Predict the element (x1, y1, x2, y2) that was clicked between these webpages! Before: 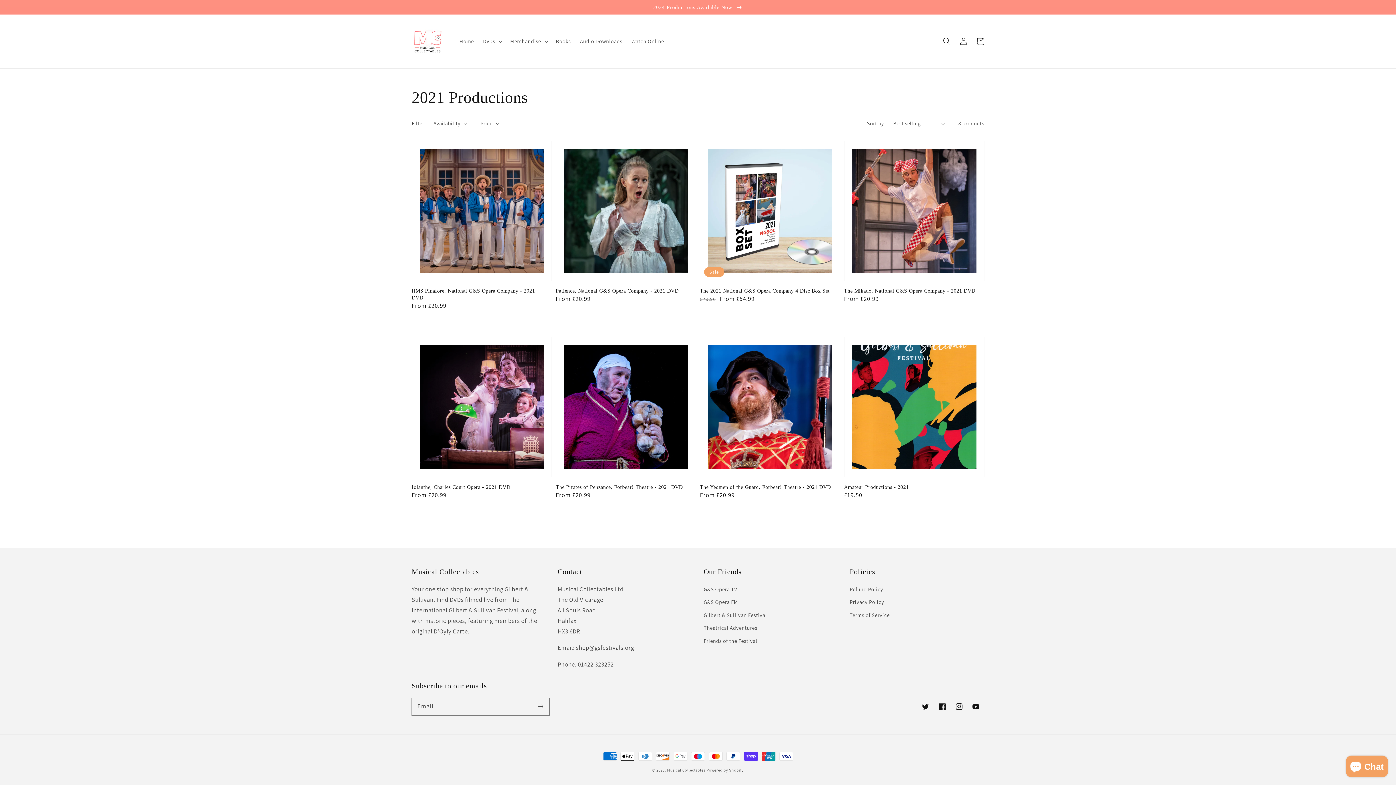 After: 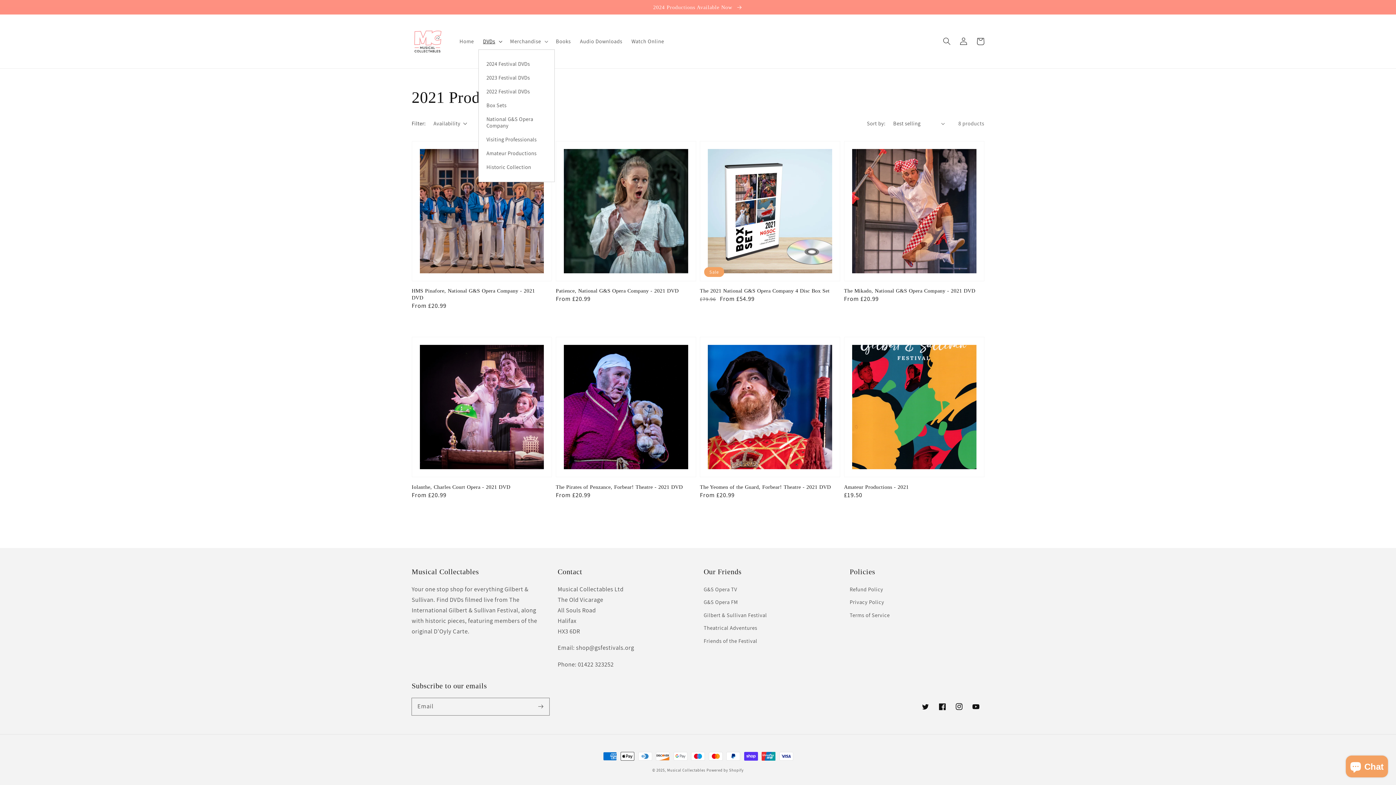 Action: bbox: (478, 33, 505, 49) label: DVDs